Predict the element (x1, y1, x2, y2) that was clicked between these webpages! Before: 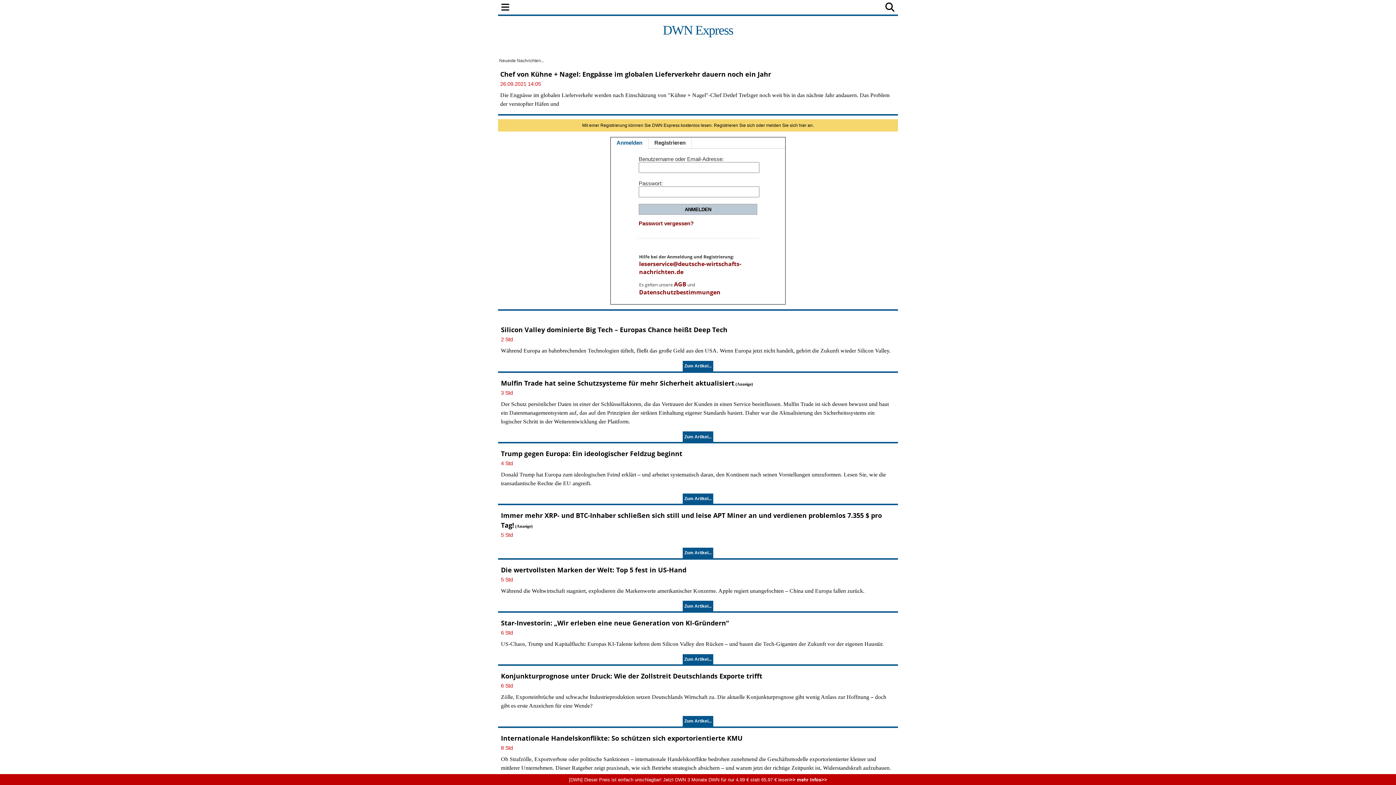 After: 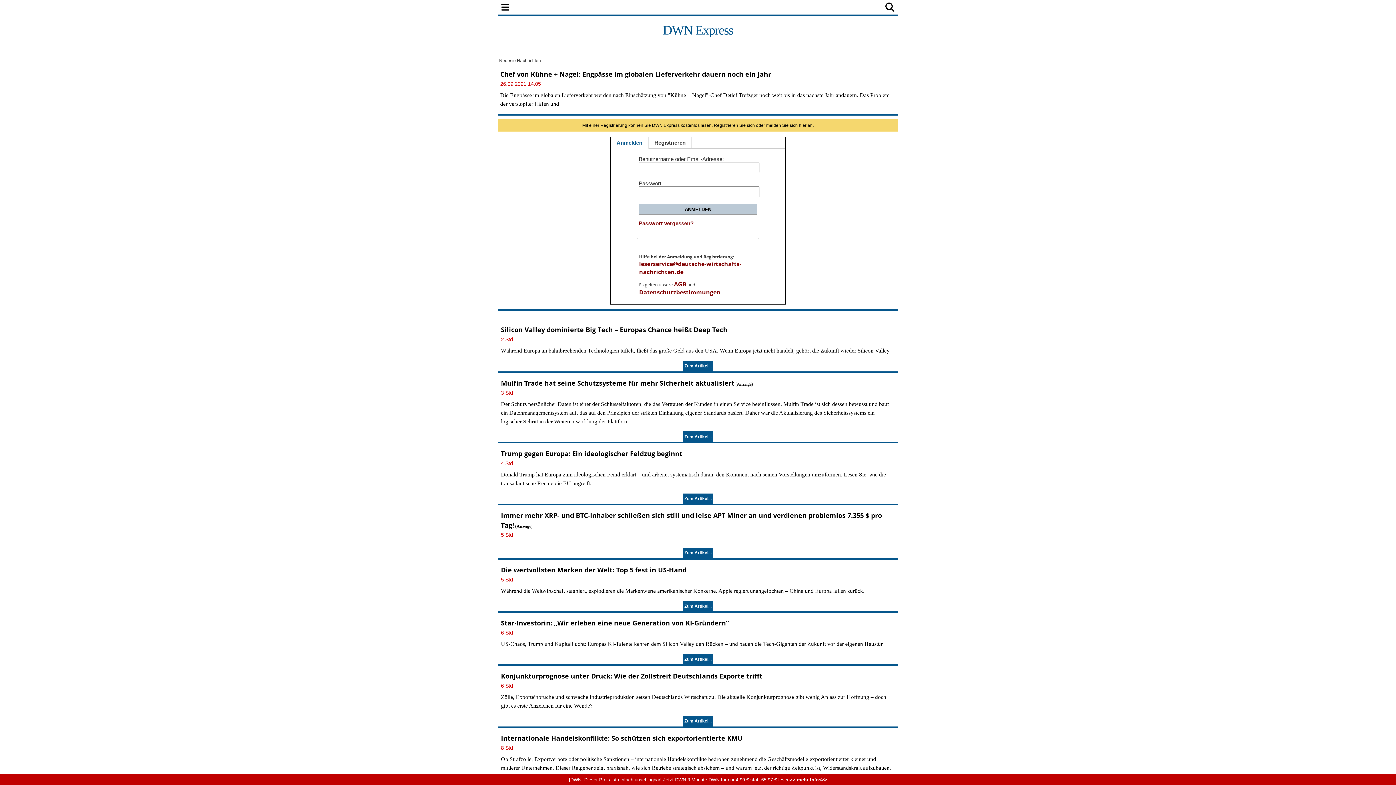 Action: bbox: (500, 69, 771, 78) label: Chef von Kühne + Nagel: Engpässe im globalen Lieferverkehr dauern noch ein Jahr